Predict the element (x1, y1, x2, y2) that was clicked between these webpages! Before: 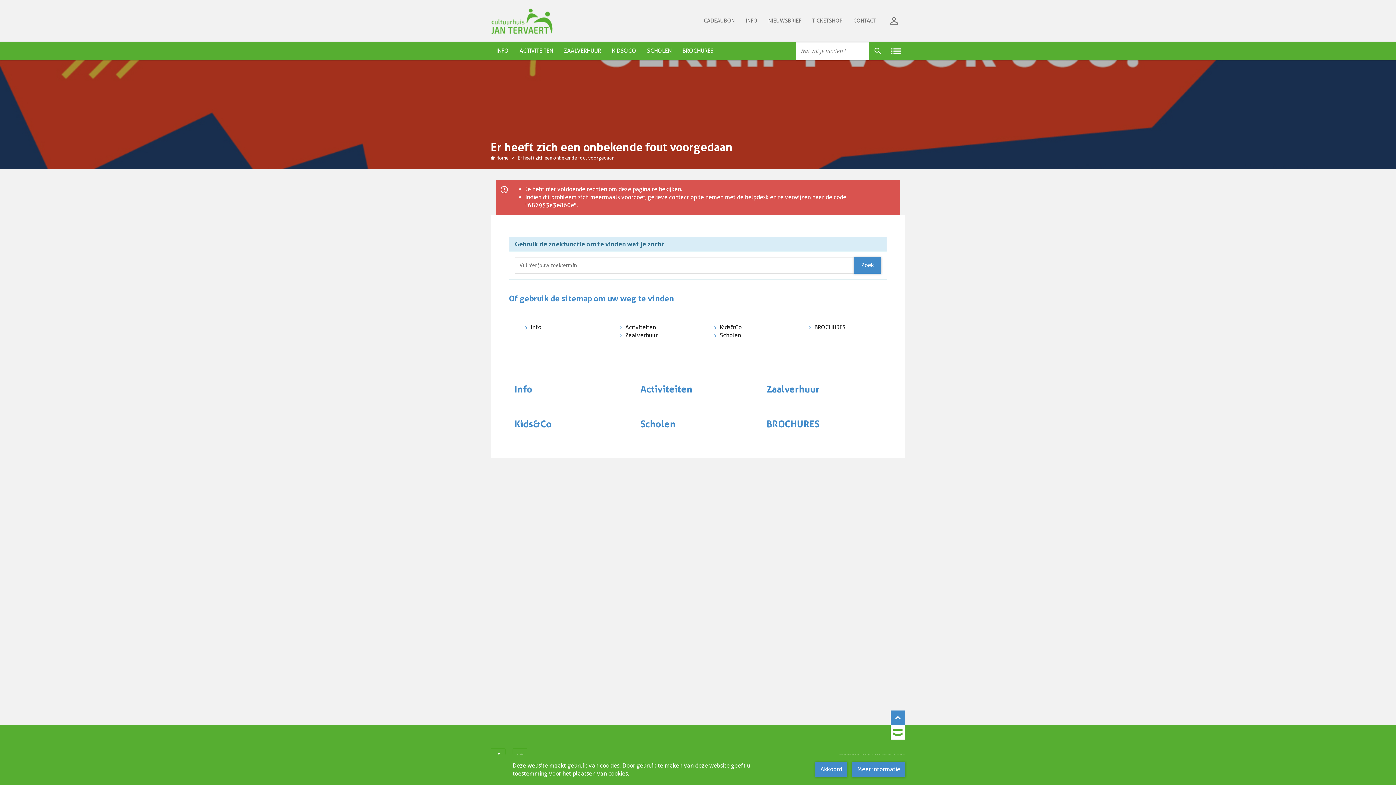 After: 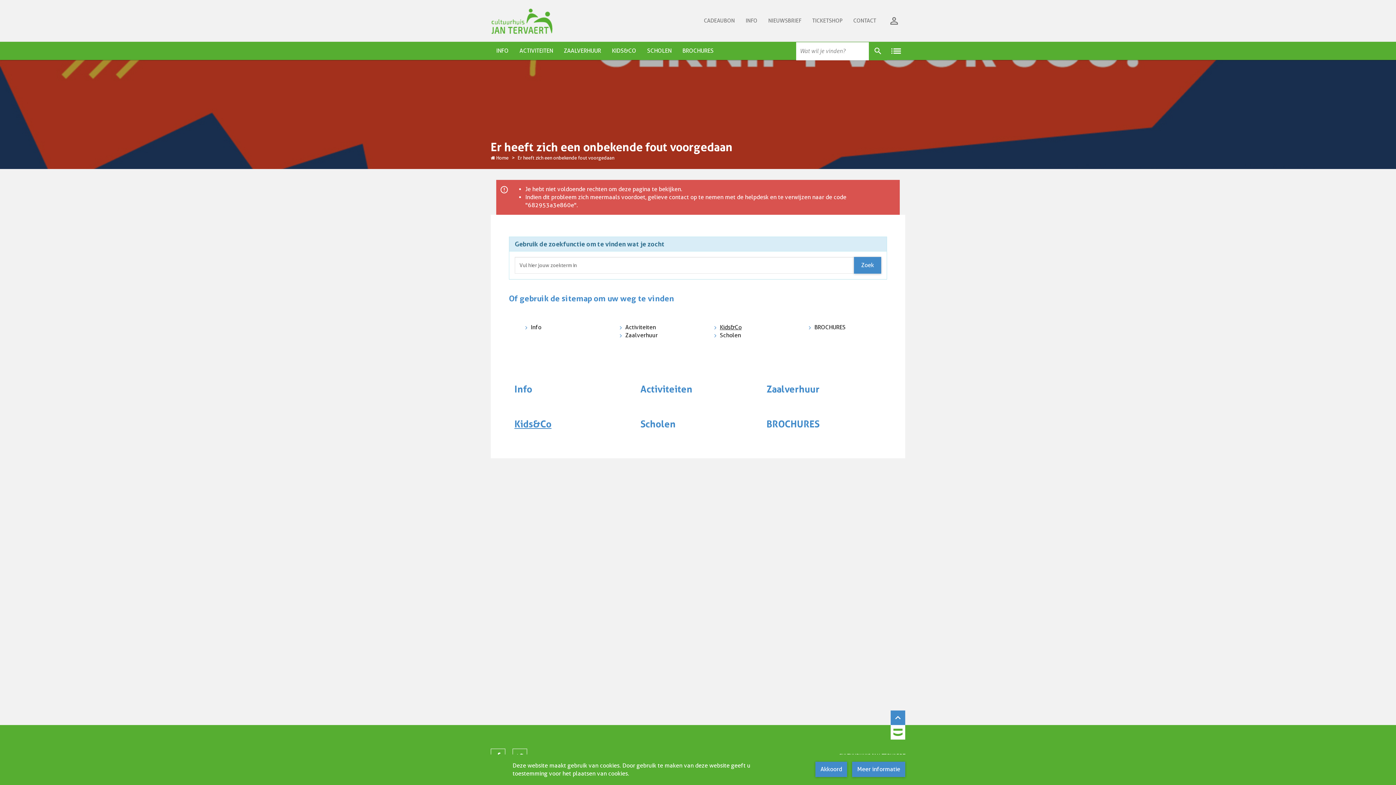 Action: bbox: (720, 323, 776, 331) label: Kids&Co